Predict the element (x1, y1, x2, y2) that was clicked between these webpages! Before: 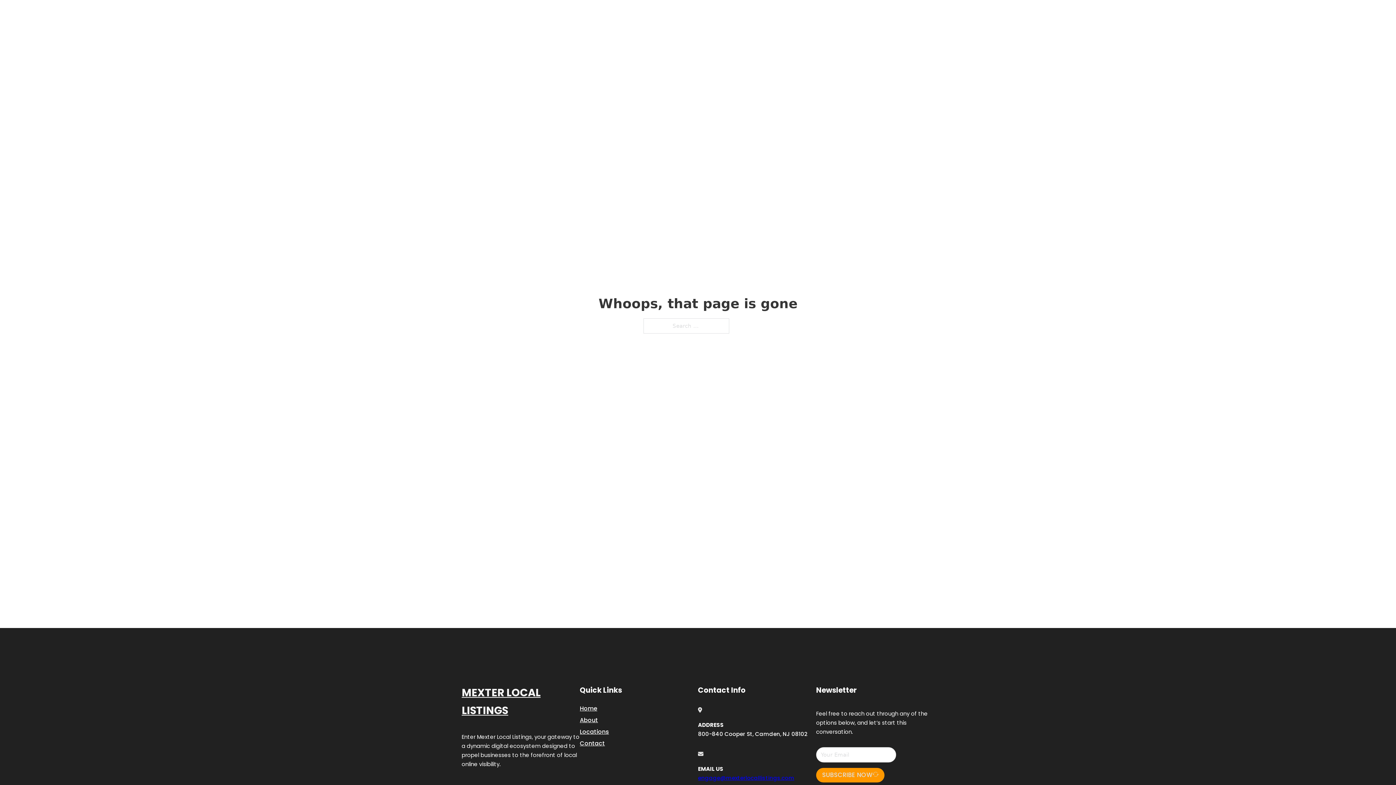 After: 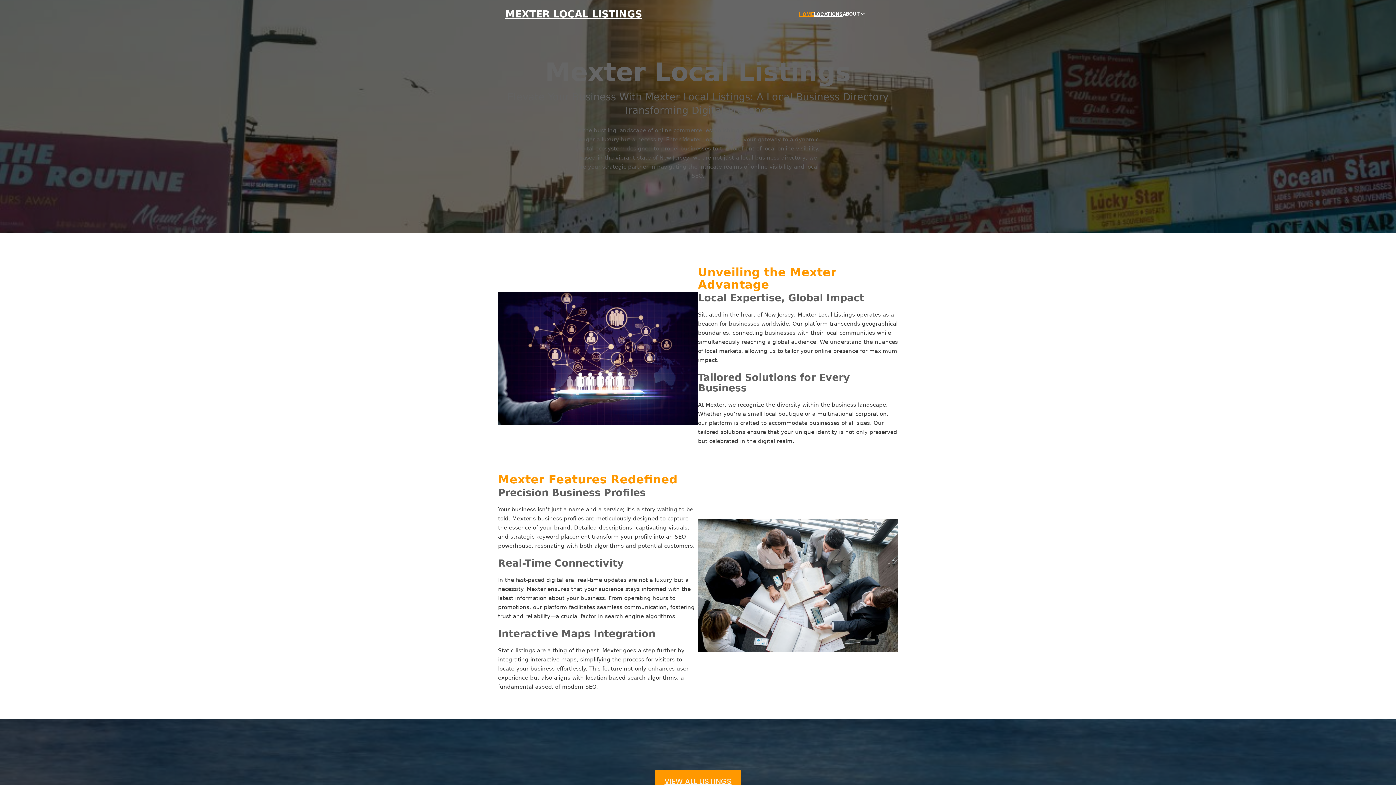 Action: label: MEXTER LOCAL LISTINGS bbox: (505, 8, 642, 19)